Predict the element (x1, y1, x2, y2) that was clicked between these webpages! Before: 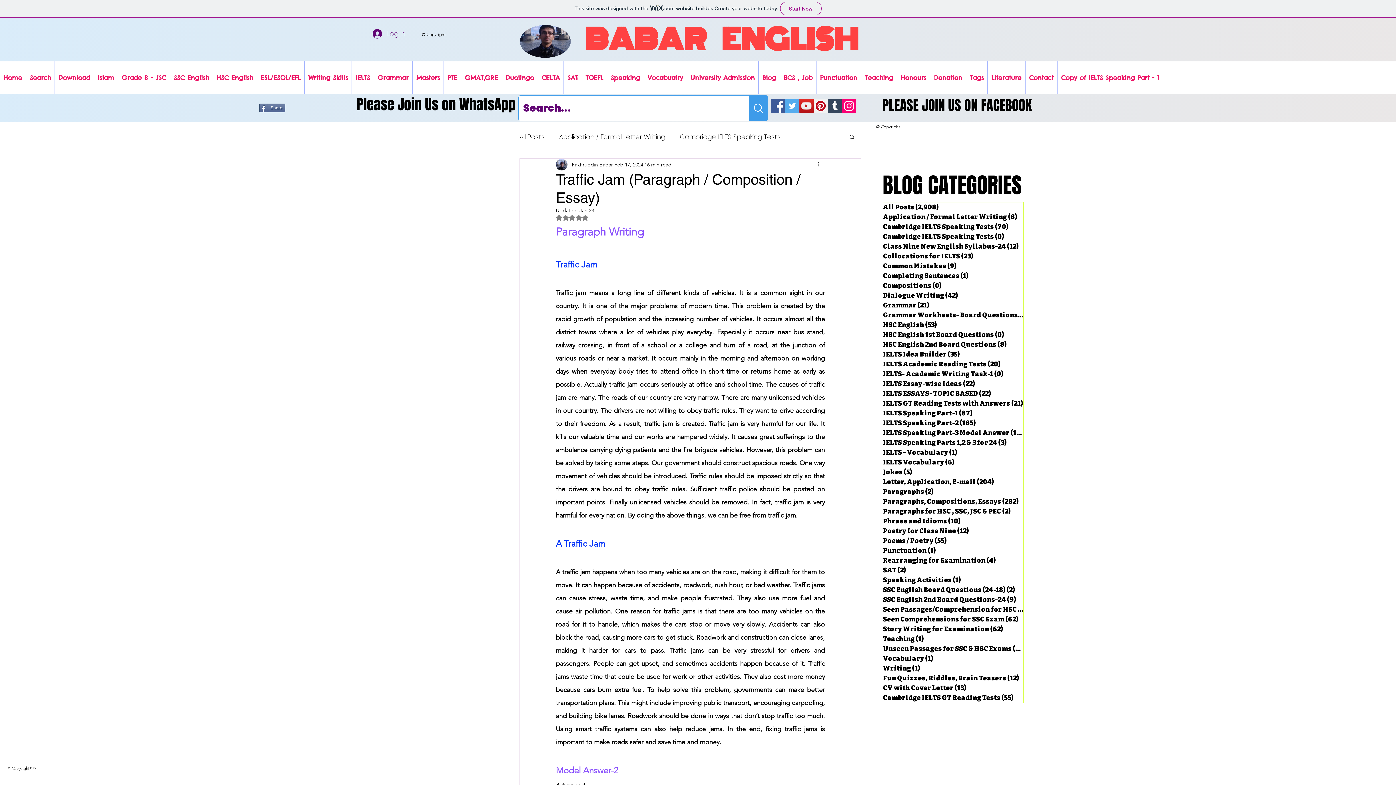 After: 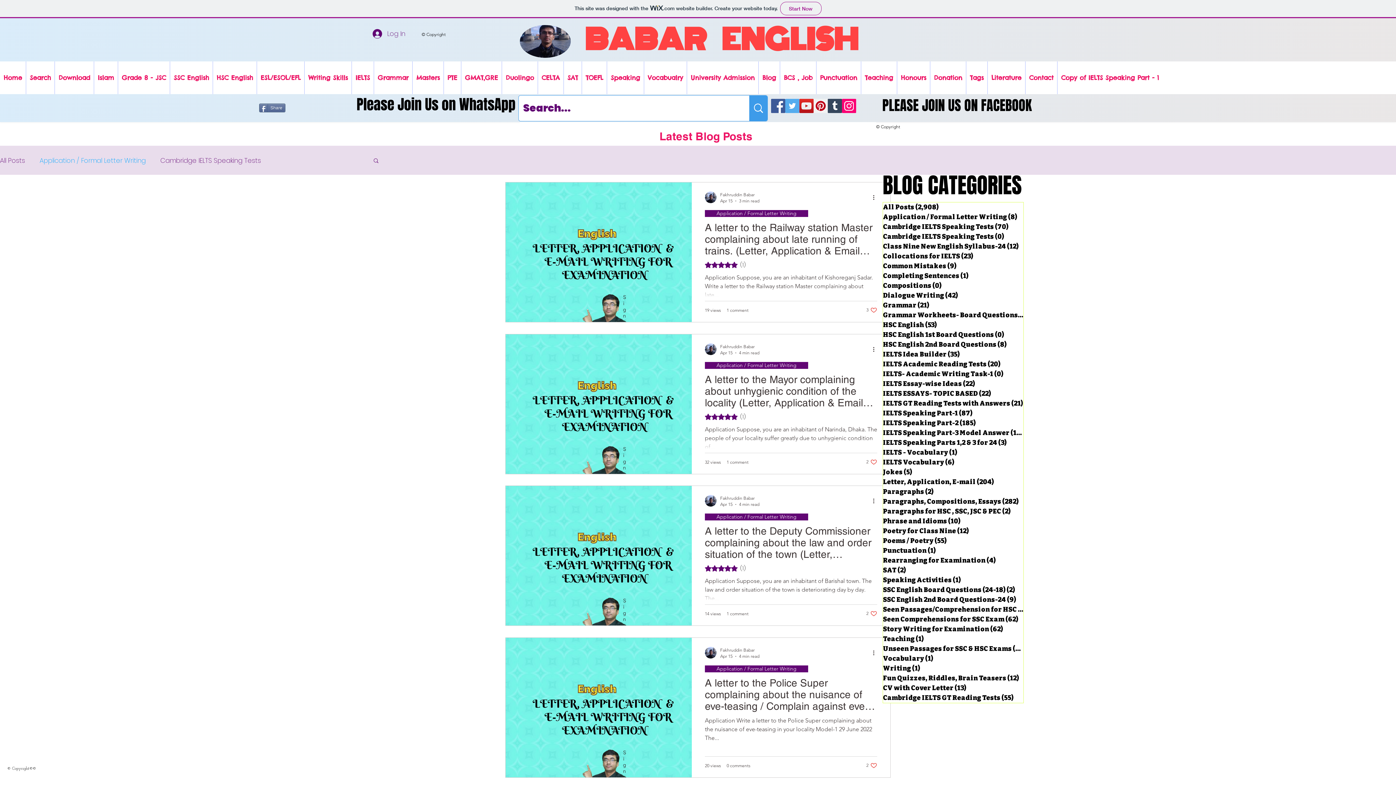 Action: bbox: (883, 212, 1023, 222) label: Application / Formal Letter Writing (8)
8 posts